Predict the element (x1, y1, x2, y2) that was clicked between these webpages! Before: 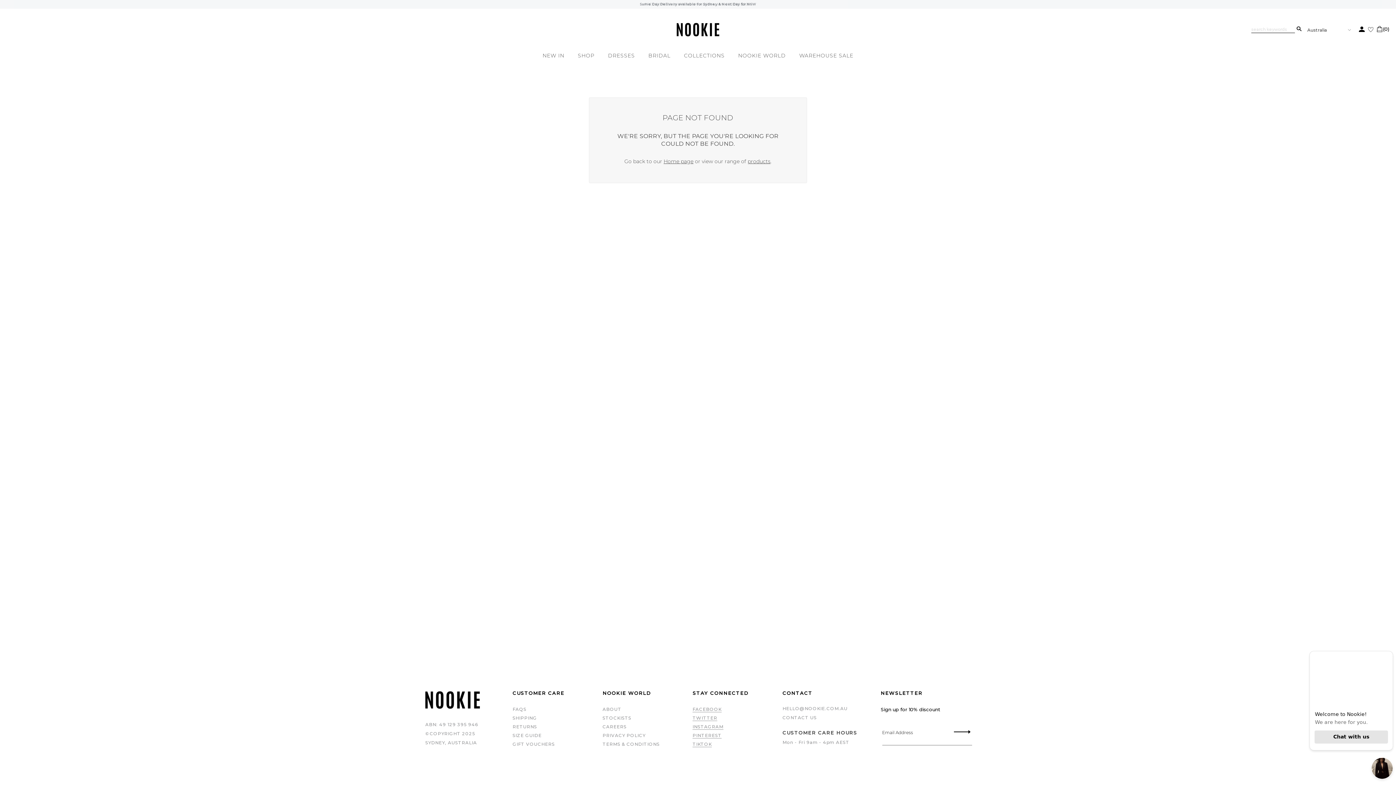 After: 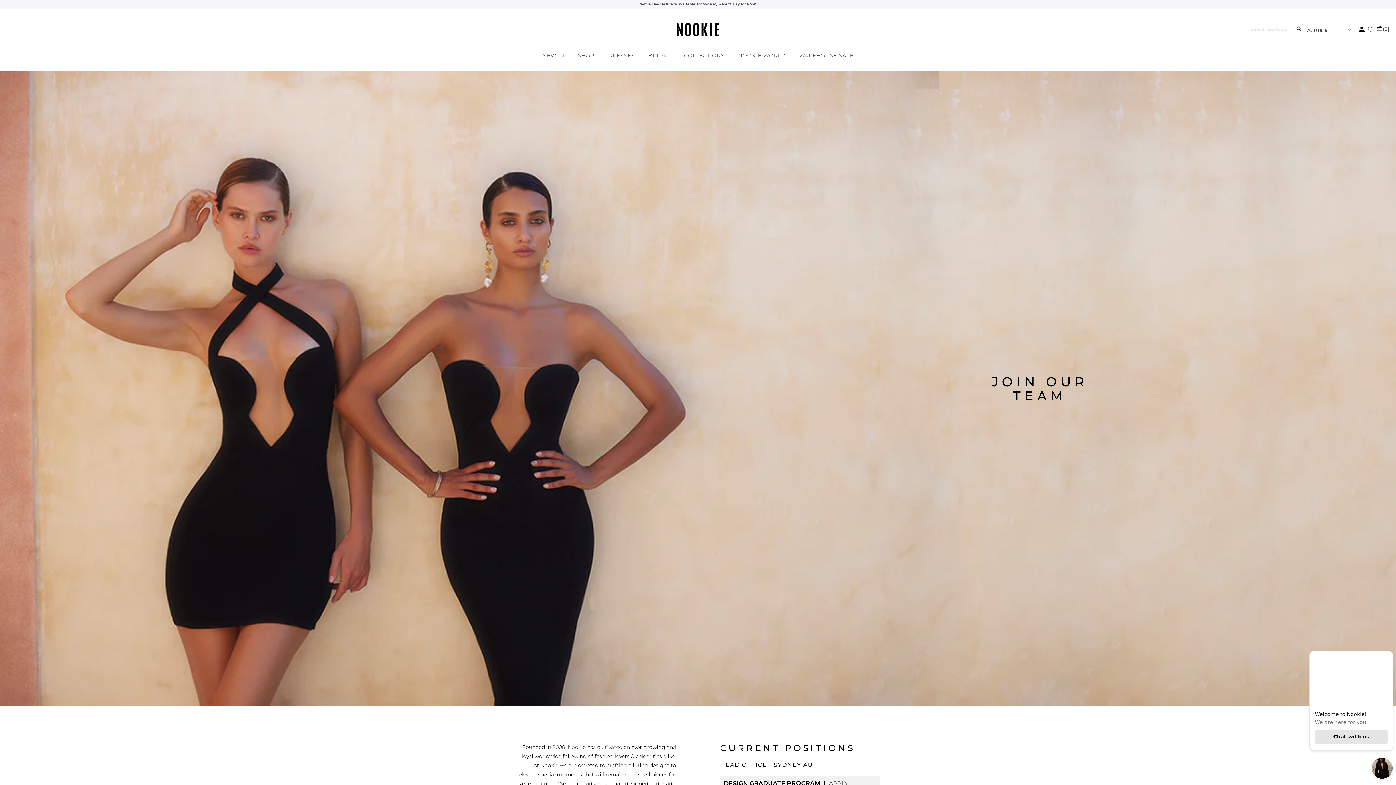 Action: label: CAREERS bbox: (602, 724, 626, 729)